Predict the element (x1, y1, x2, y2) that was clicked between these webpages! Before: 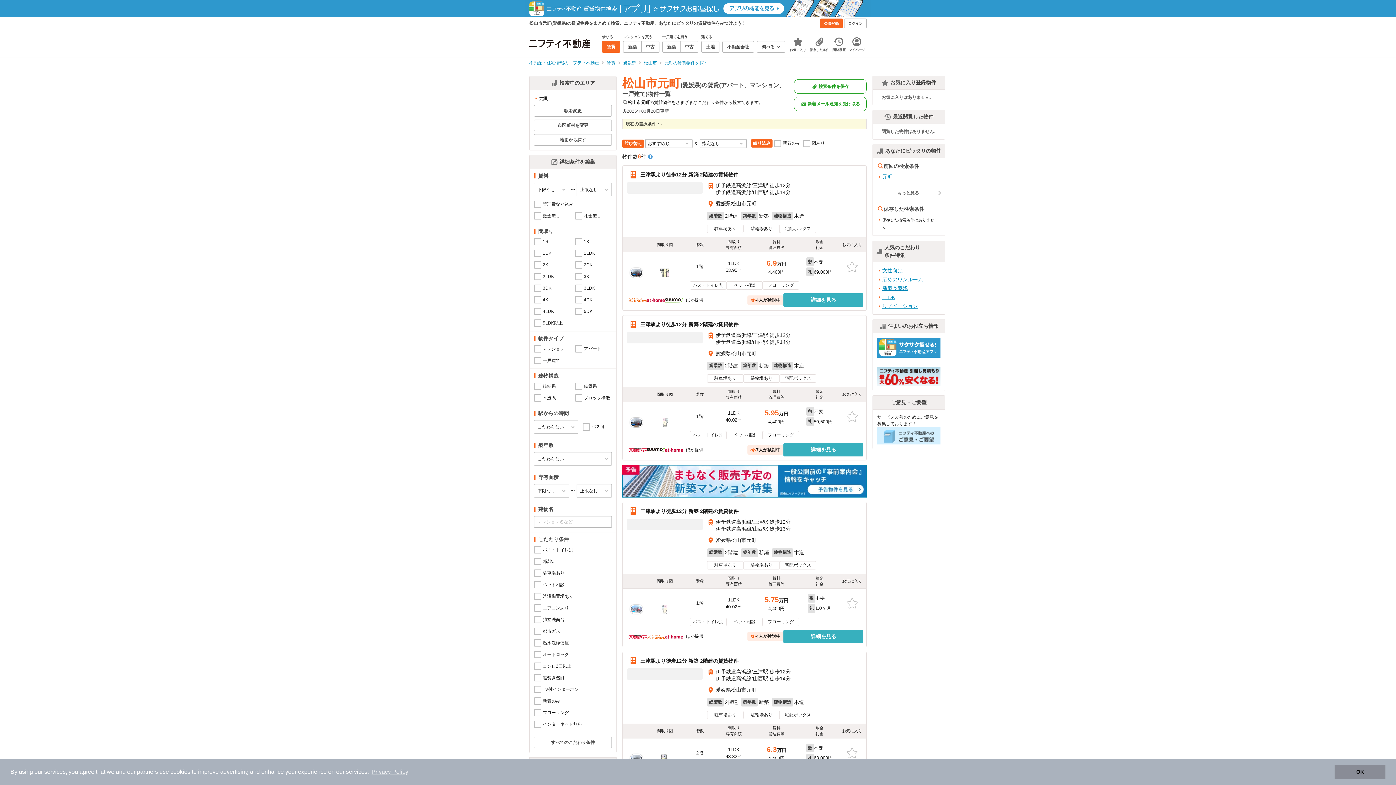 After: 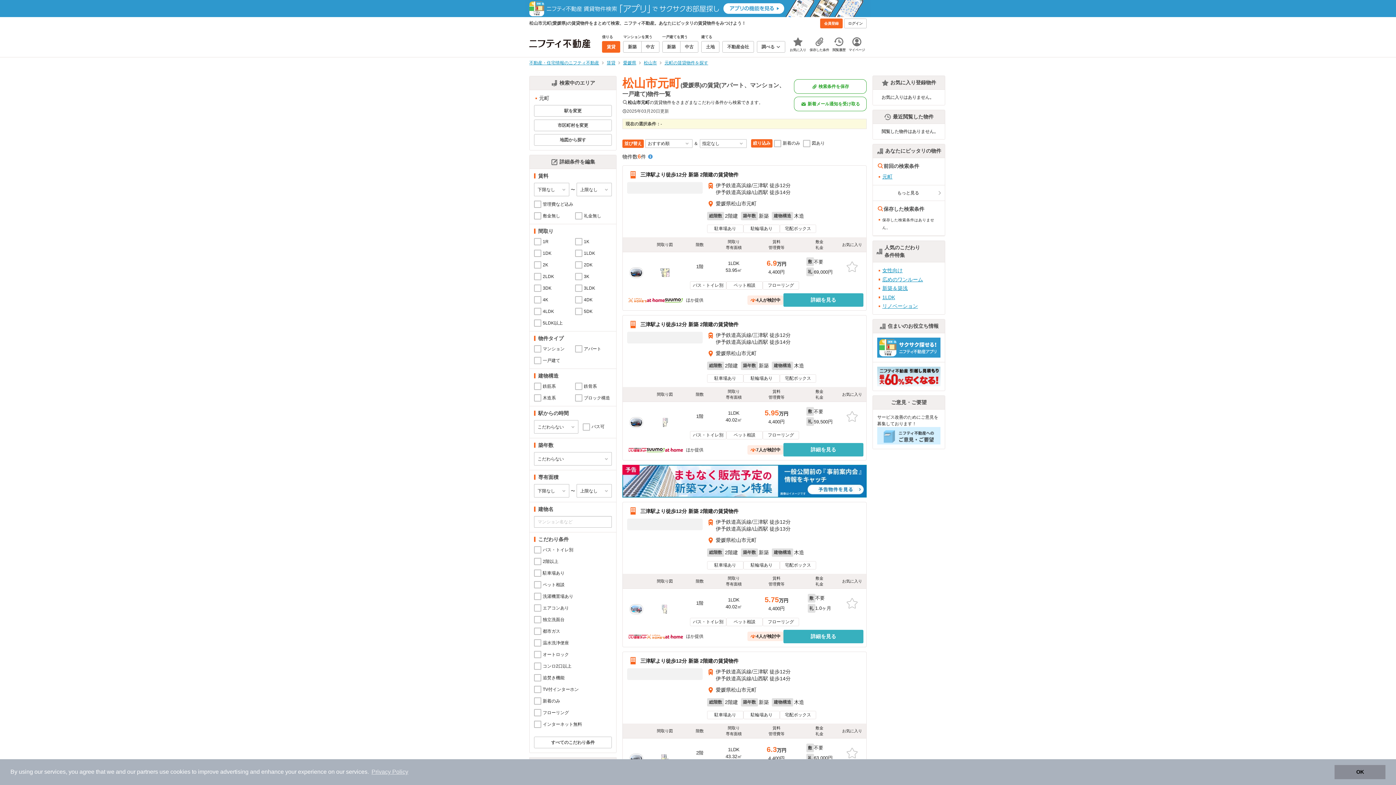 Action: label: partners bbox: (137, 769, 158, 775)